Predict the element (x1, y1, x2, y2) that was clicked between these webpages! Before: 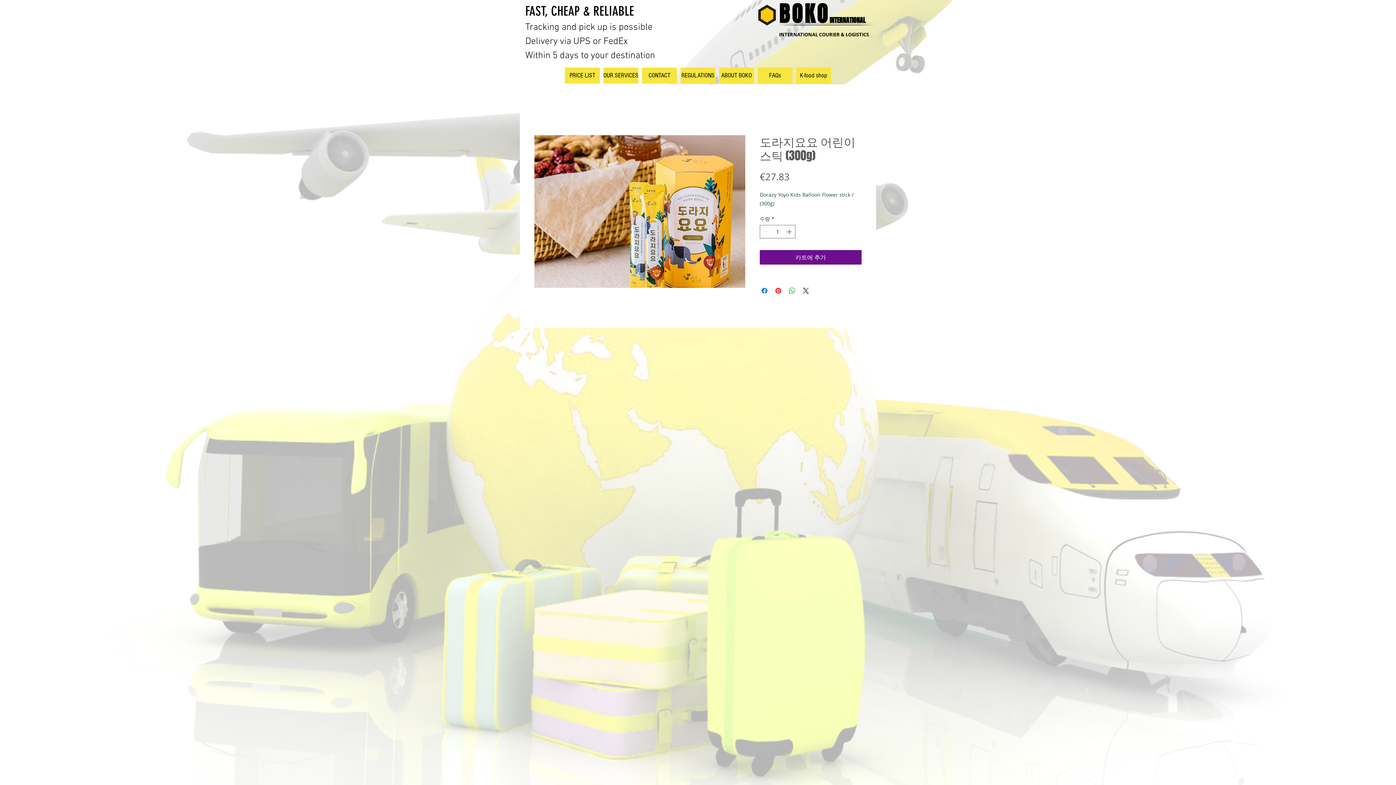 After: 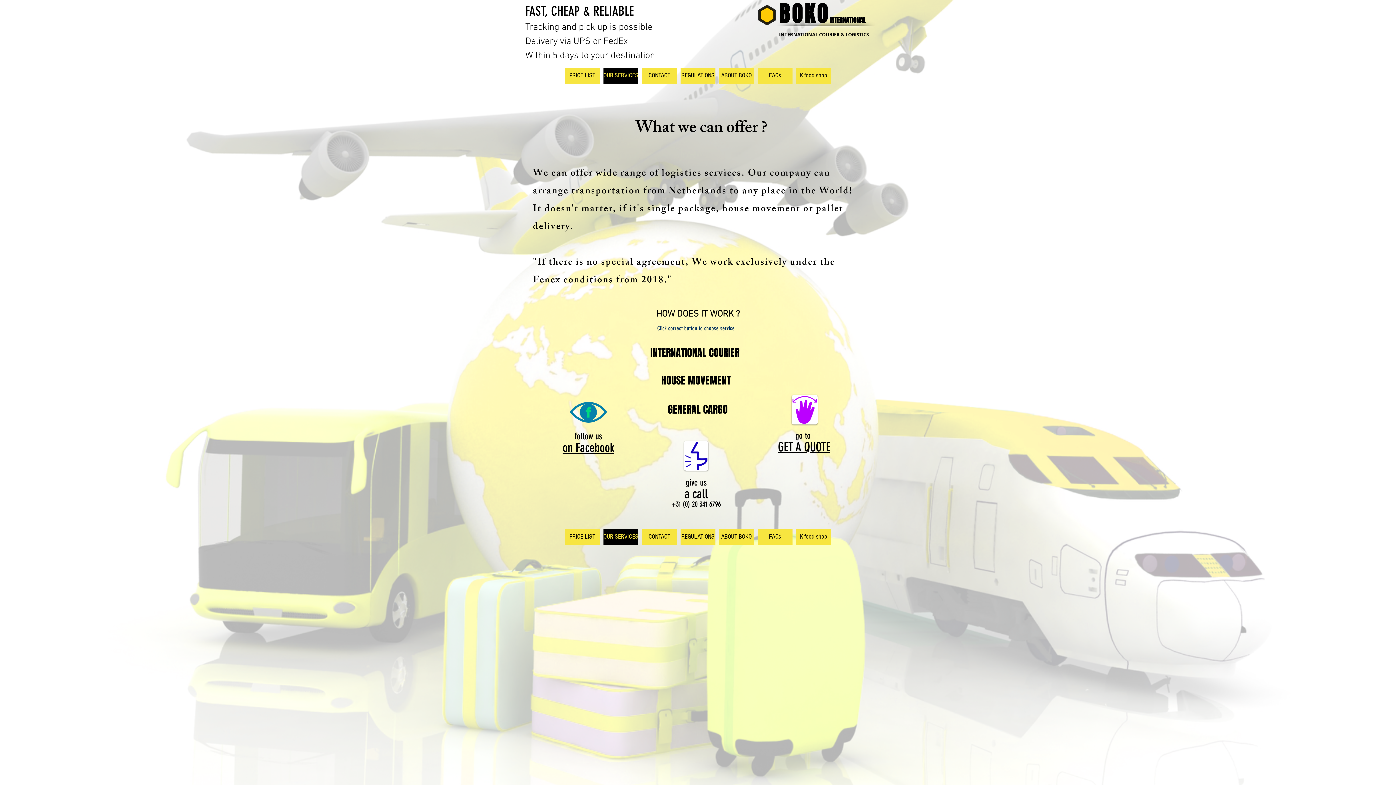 Action: label: OUR SERVICES bbox: (603, 67, 638, 83)